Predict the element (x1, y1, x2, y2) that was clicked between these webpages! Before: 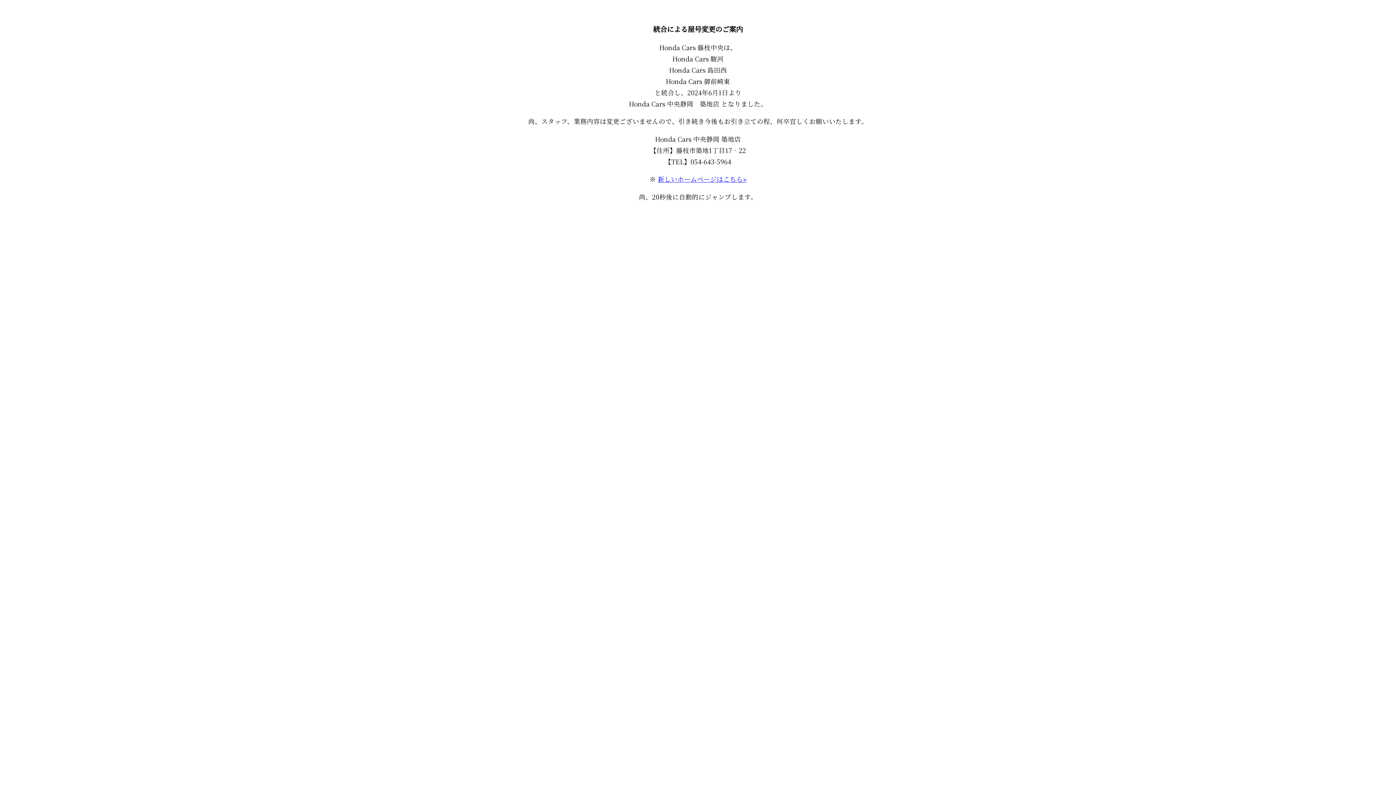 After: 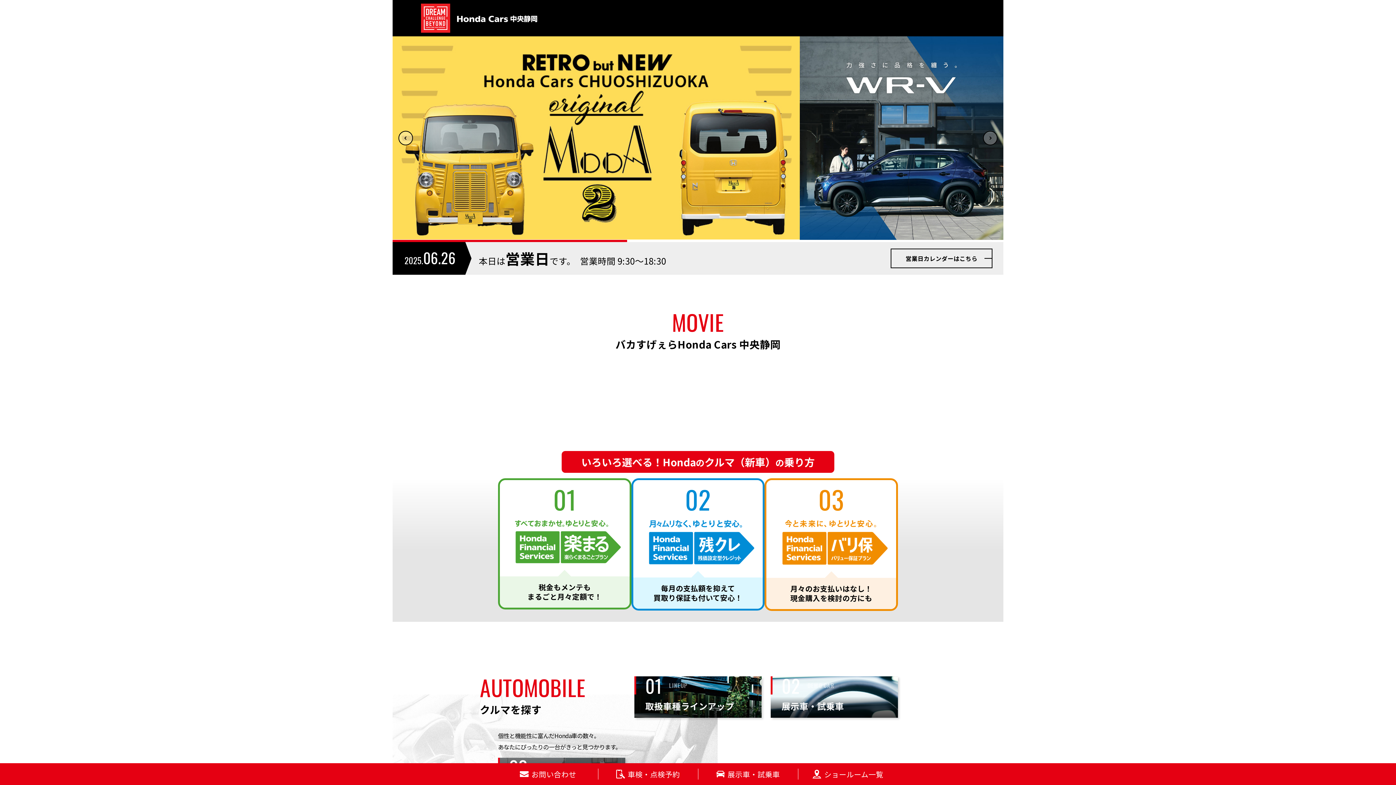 Action: bbox: (658, 174, 746, 183) label: 新しいホームページはこちら»